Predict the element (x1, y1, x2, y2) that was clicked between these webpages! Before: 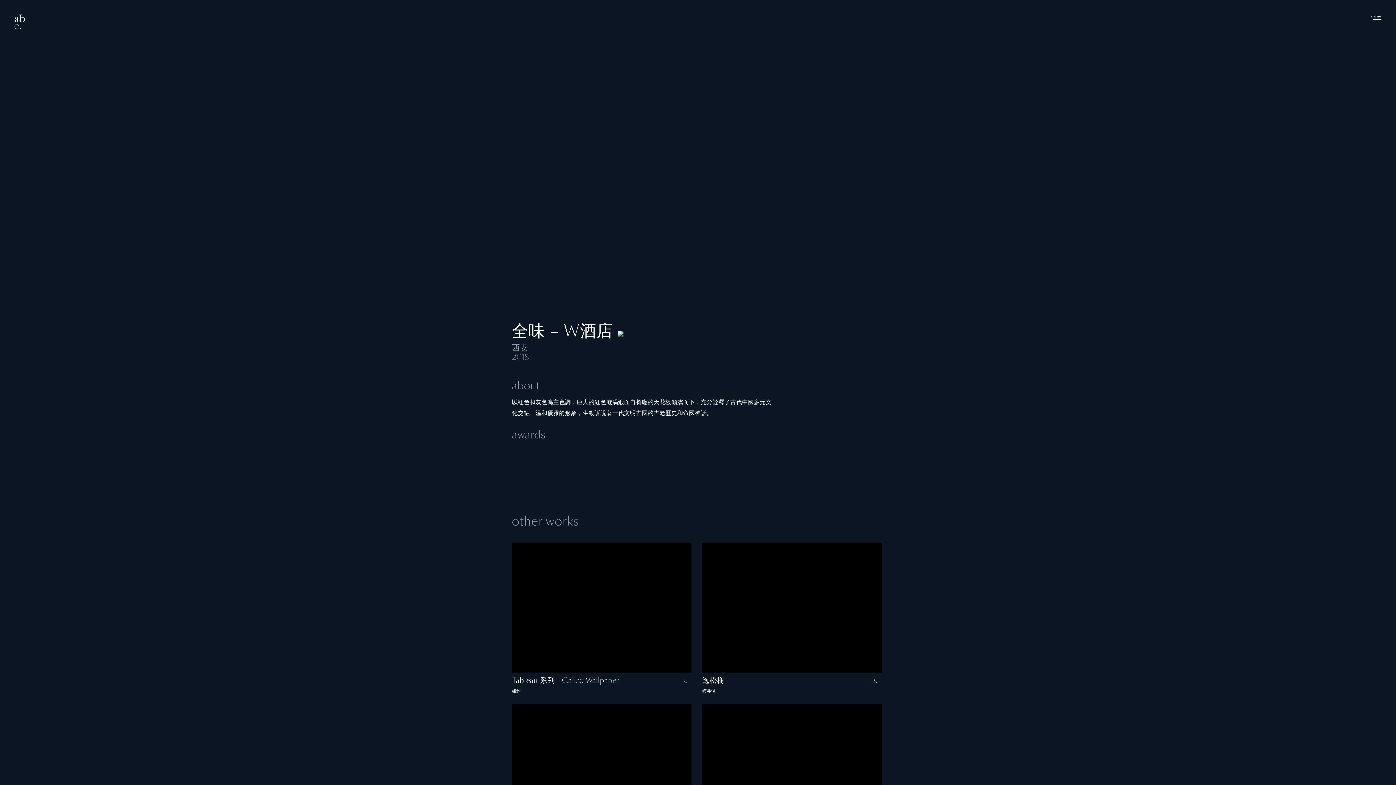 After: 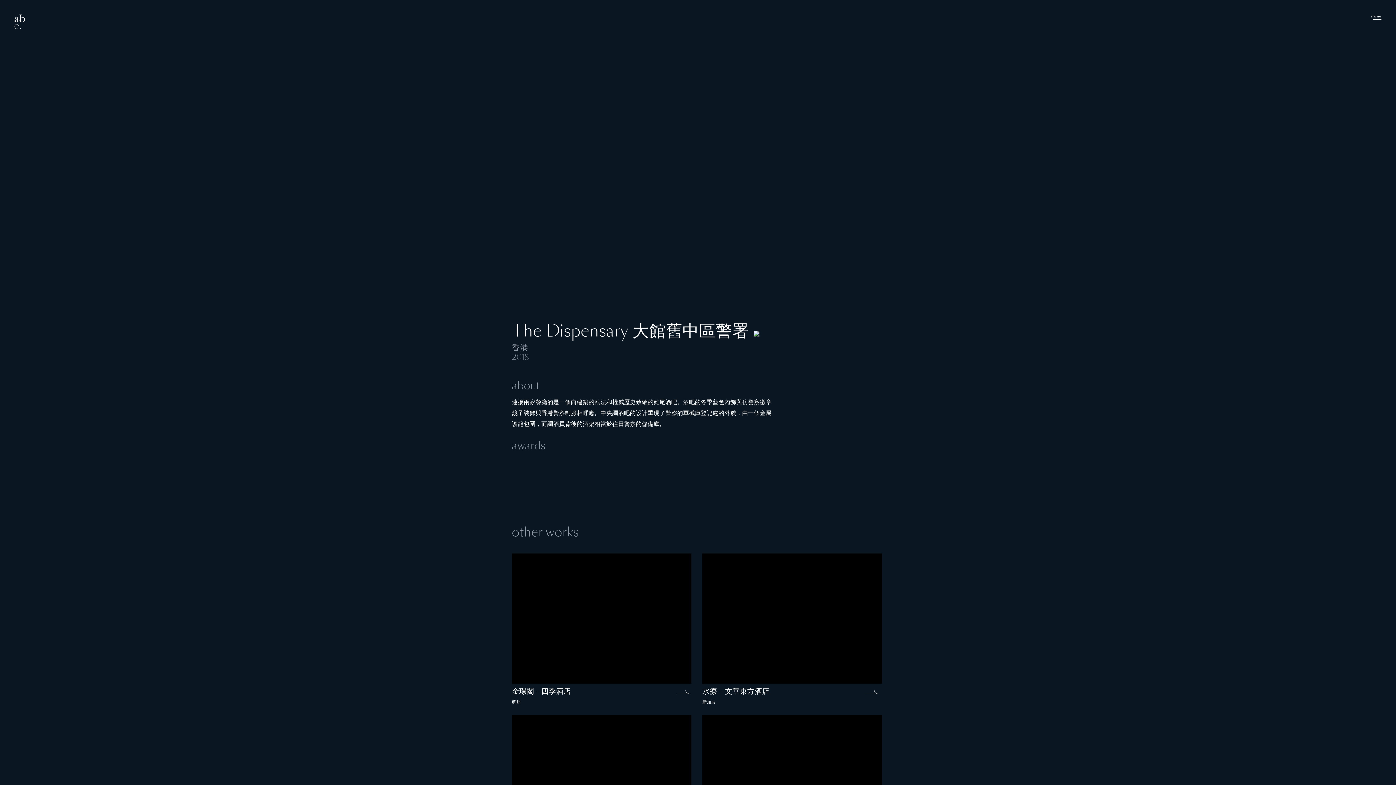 Action: bbox: (512, 704, 691, 855) label: The Dispensary 大館舊中區警署
香港